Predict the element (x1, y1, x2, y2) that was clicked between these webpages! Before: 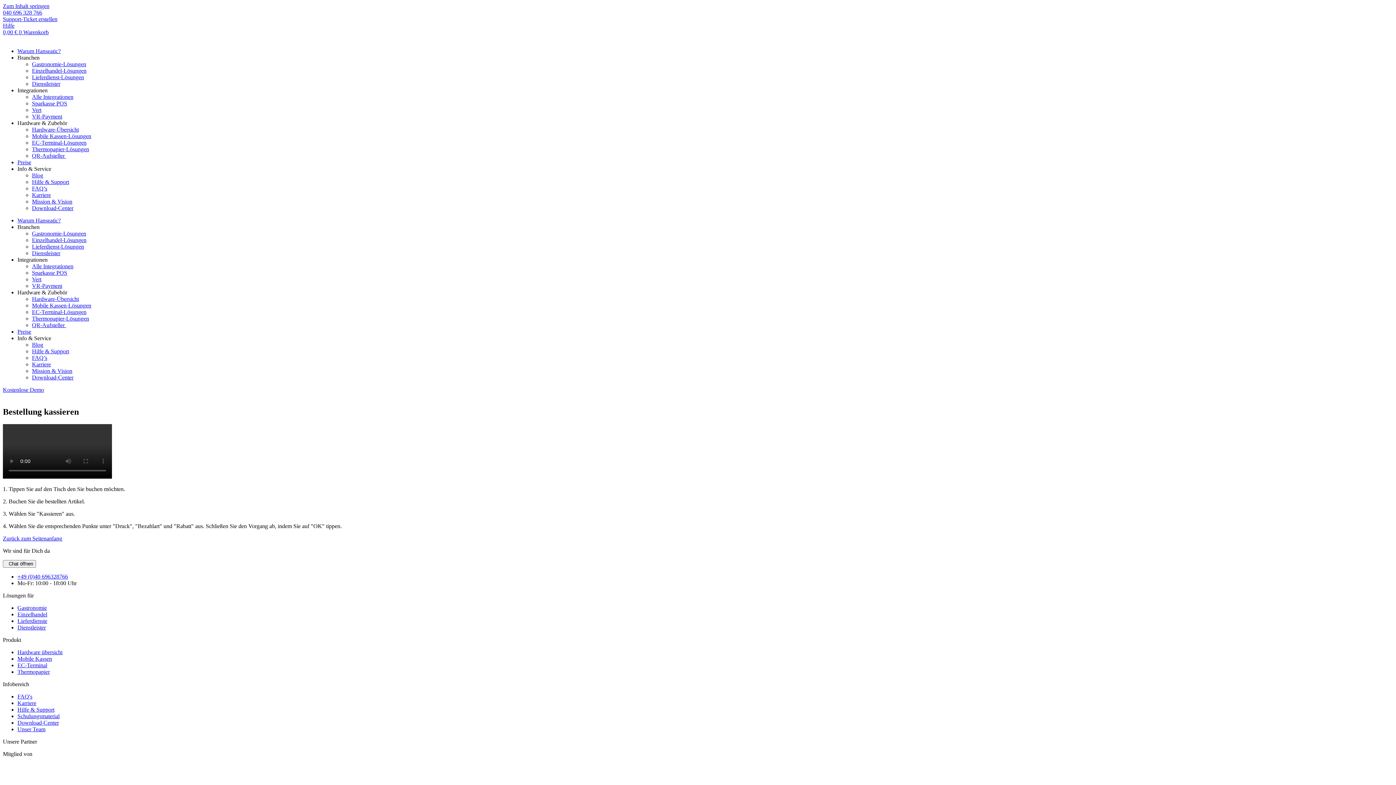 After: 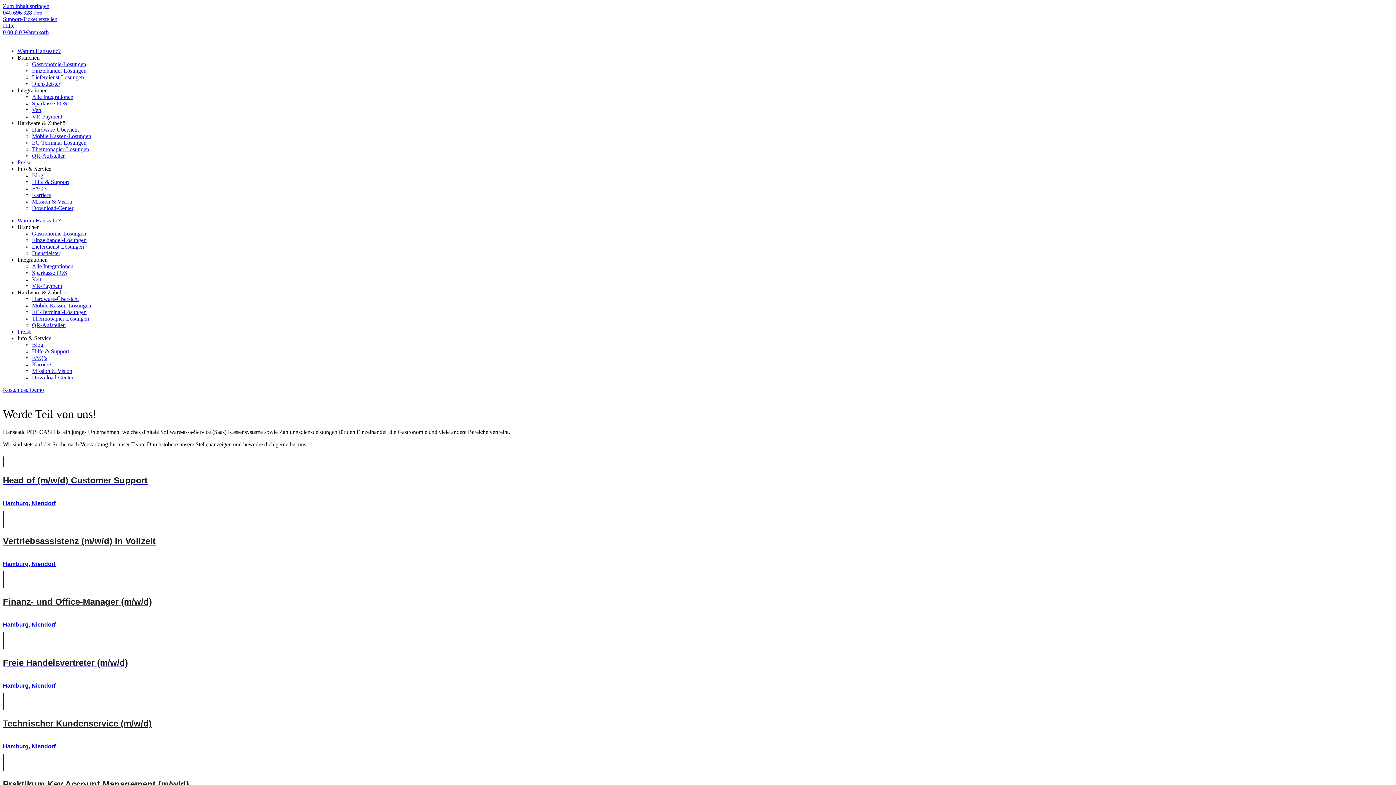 Action: bbox: (17, 700, 36, 706) label: Karriere